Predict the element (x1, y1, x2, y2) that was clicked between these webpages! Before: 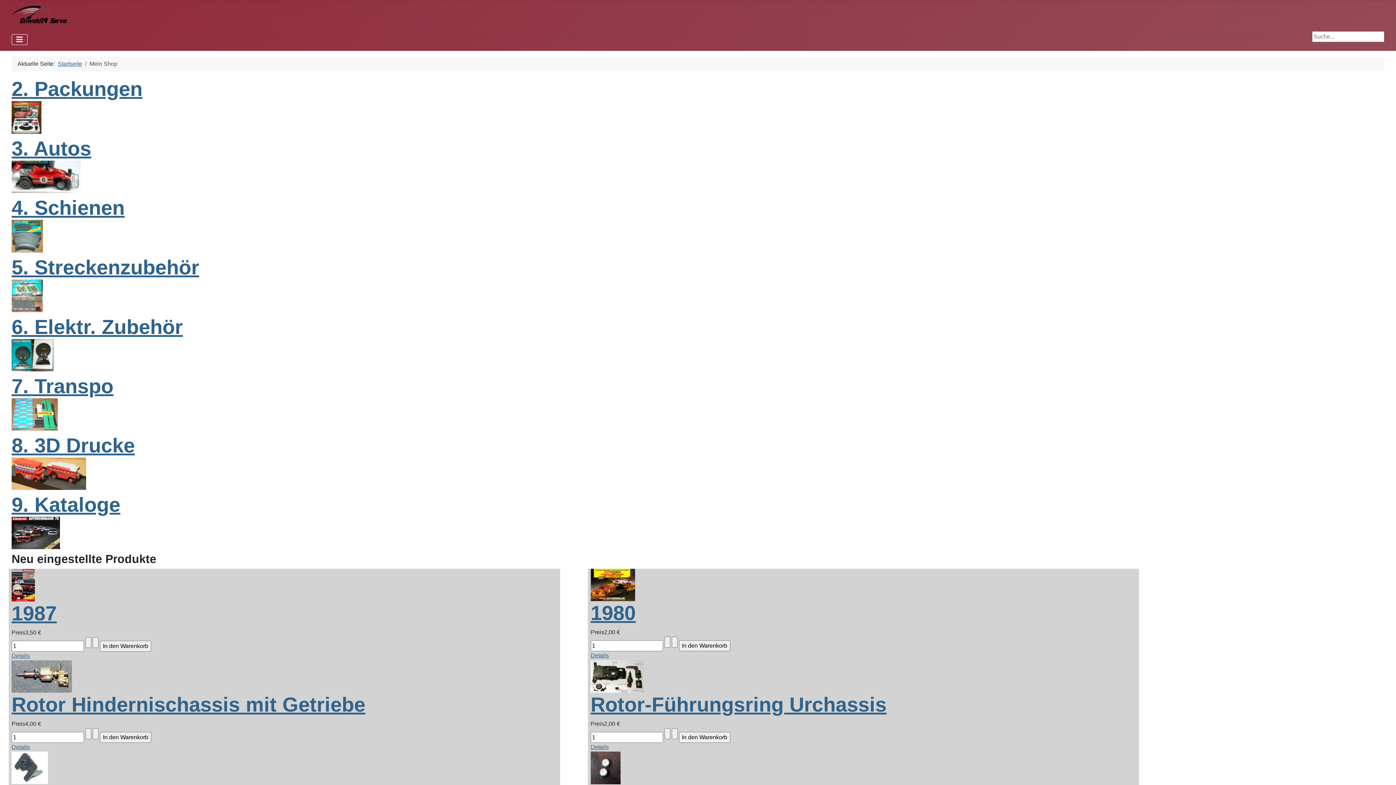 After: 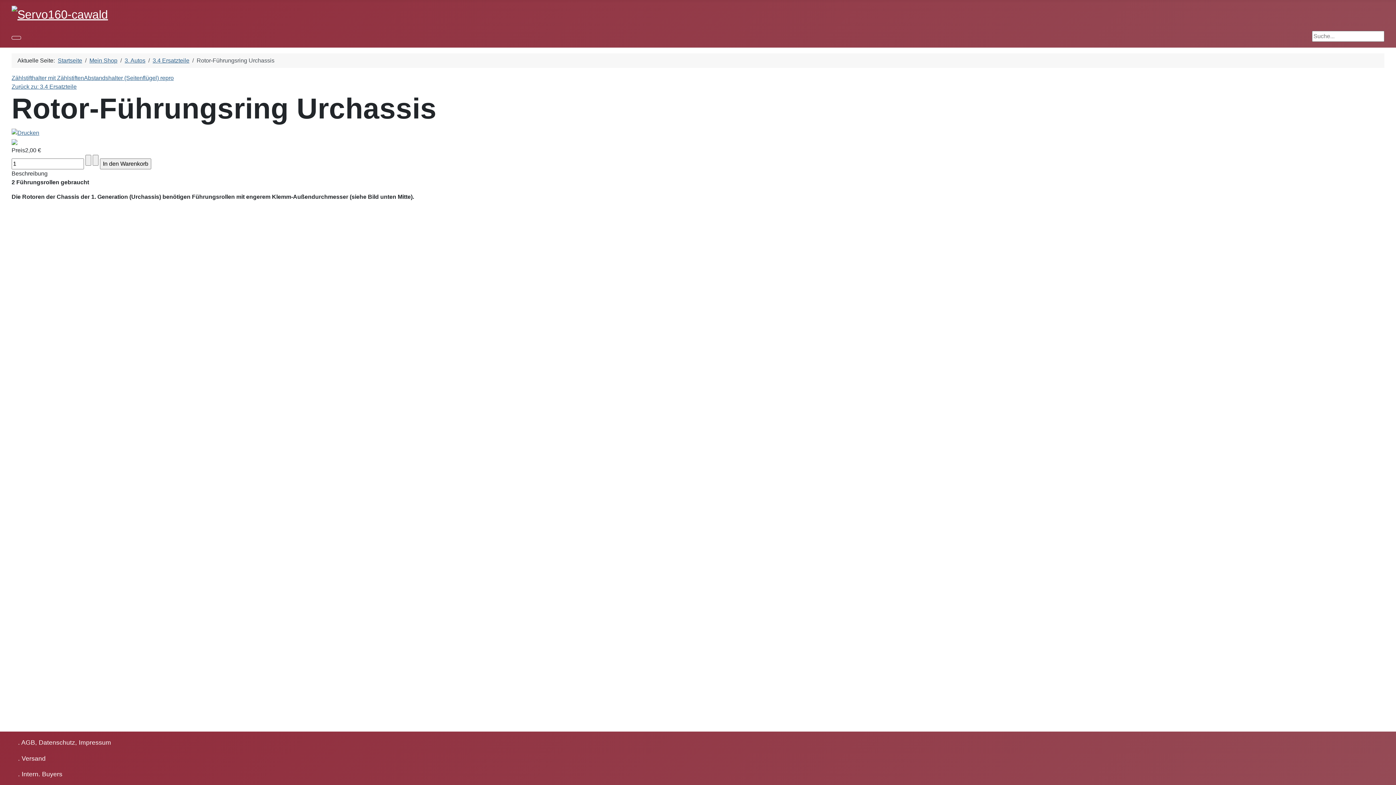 Action: label: Details bbox: (590, 744, 608, 750)